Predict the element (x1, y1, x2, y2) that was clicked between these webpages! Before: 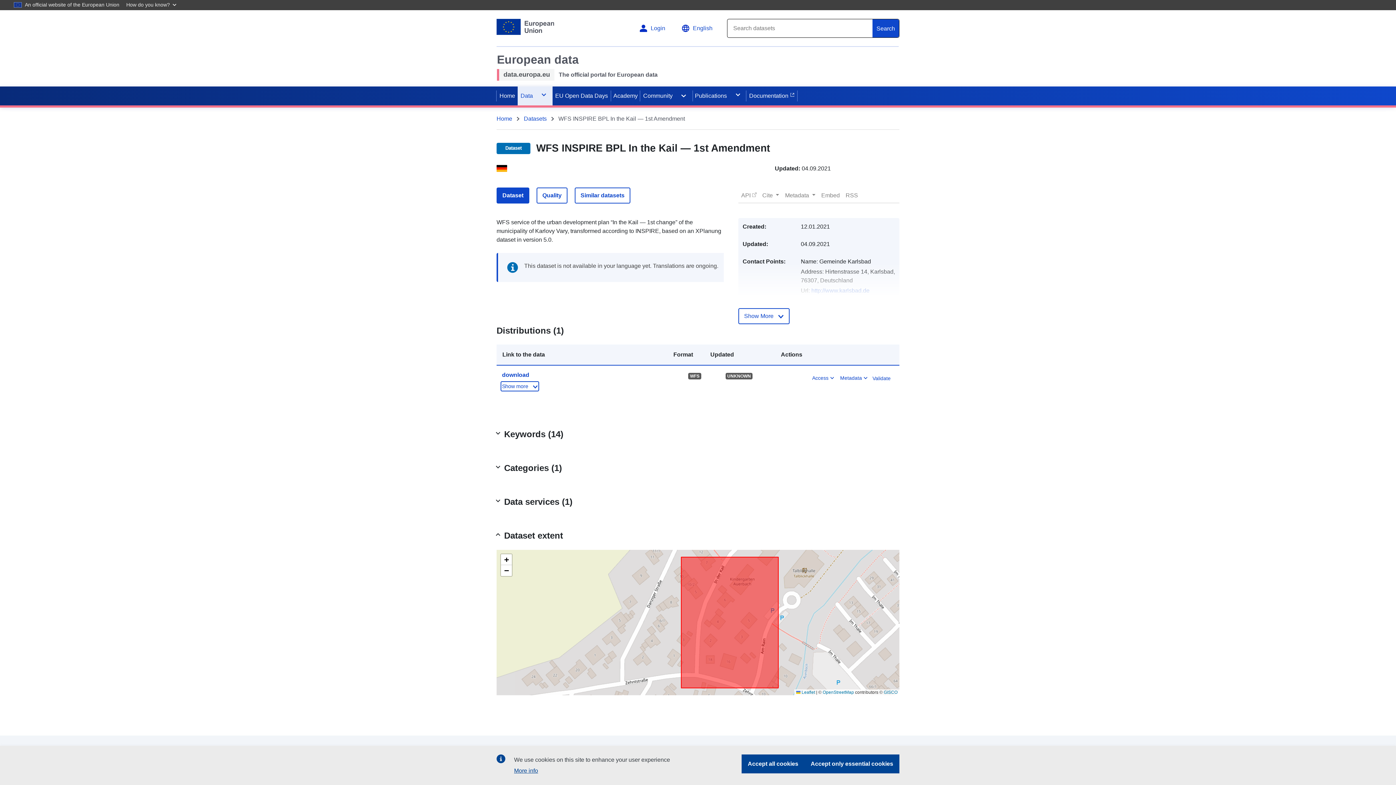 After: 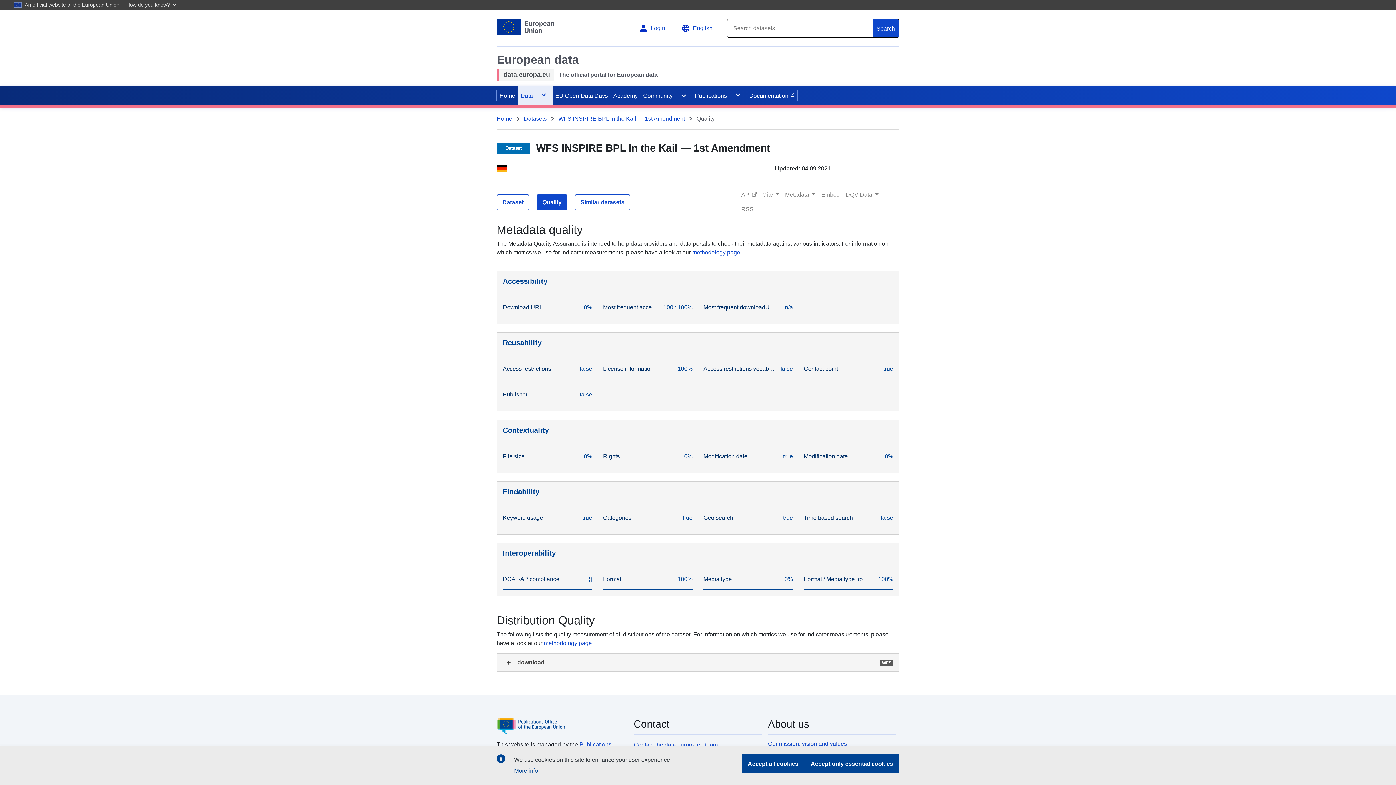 Action: bbox: (536, 187, 567, 203) label: Quality